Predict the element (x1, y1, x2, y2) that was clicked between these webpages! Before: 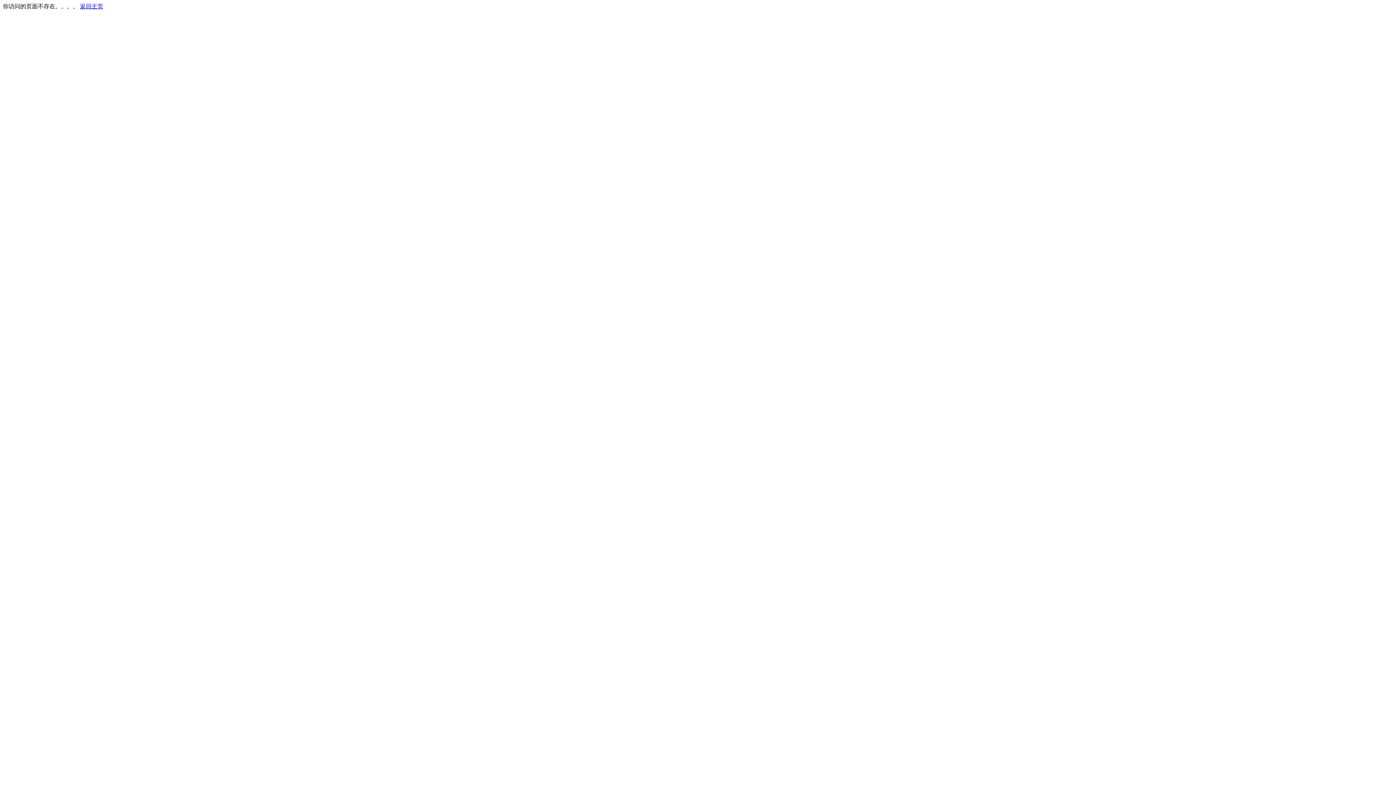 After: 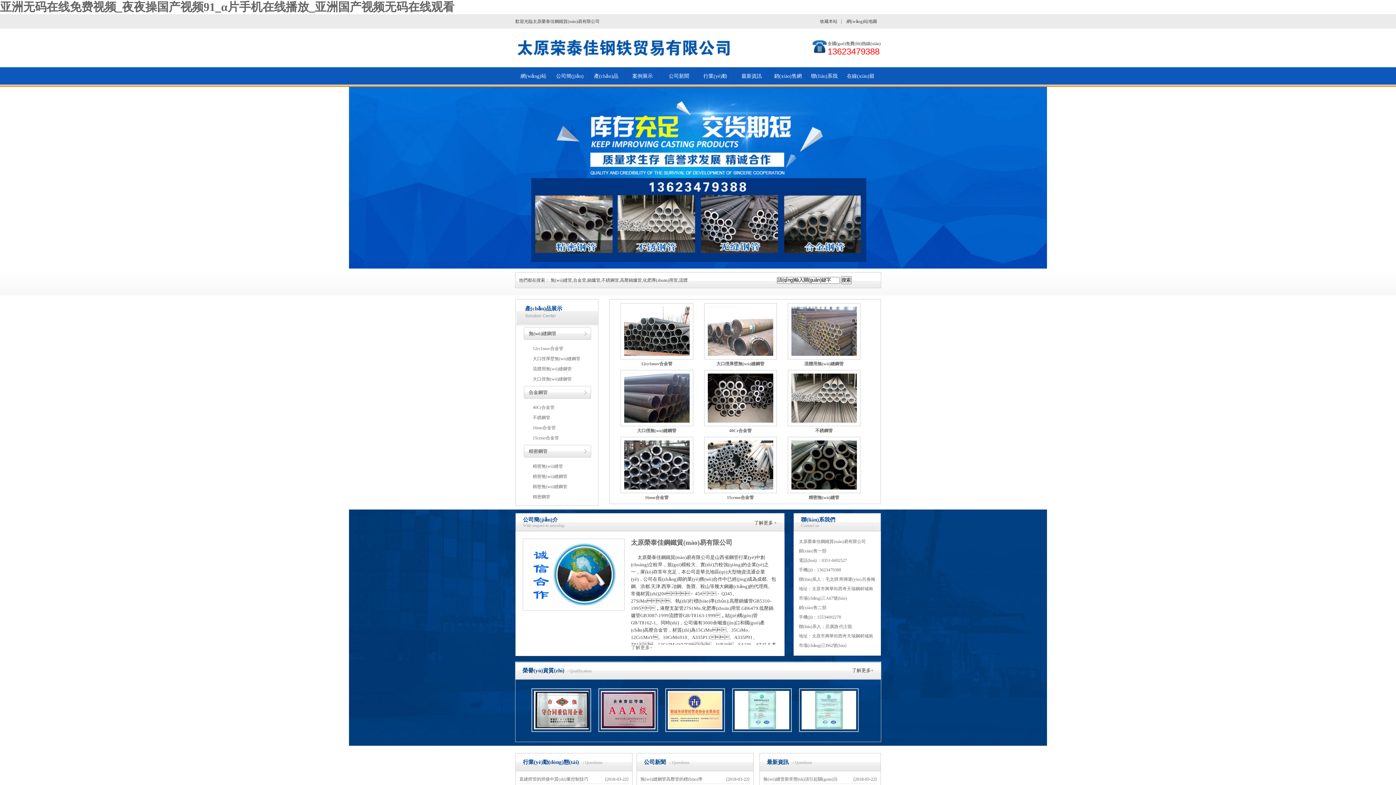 Action: bbox: (80, 3, 103, 9) label: 返回主页